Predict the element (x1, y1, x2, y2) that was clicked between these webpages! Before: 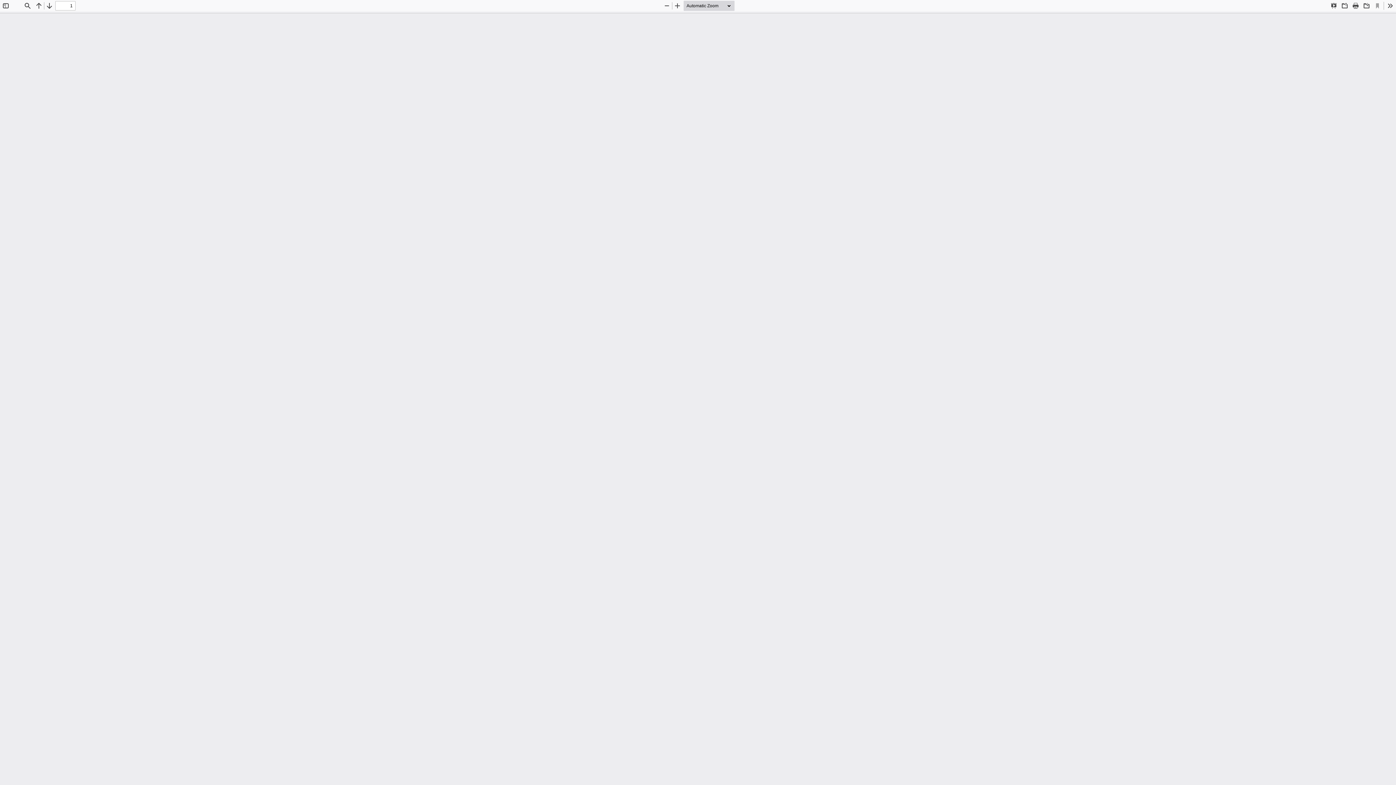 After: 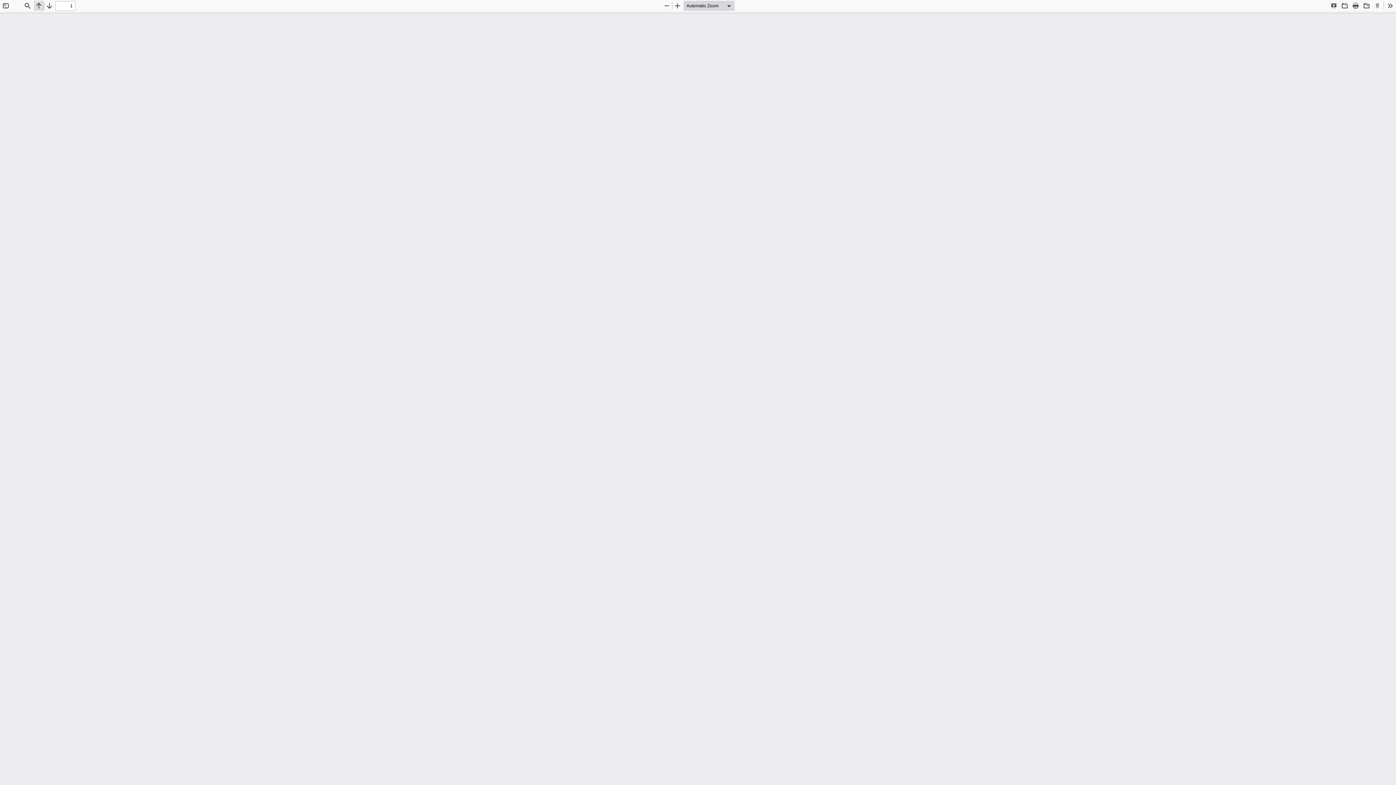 Action: bbox: (33, 0, 44, 10) label: Previous